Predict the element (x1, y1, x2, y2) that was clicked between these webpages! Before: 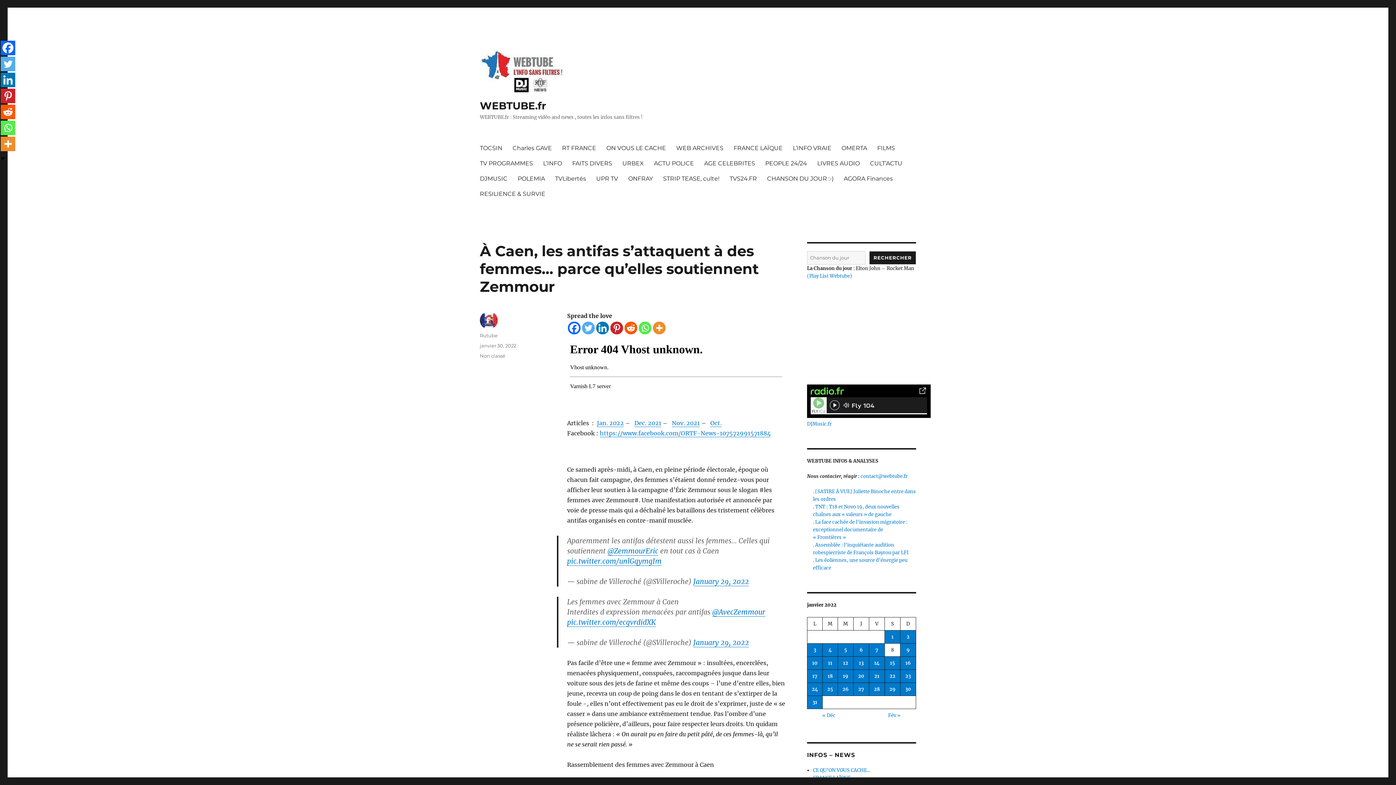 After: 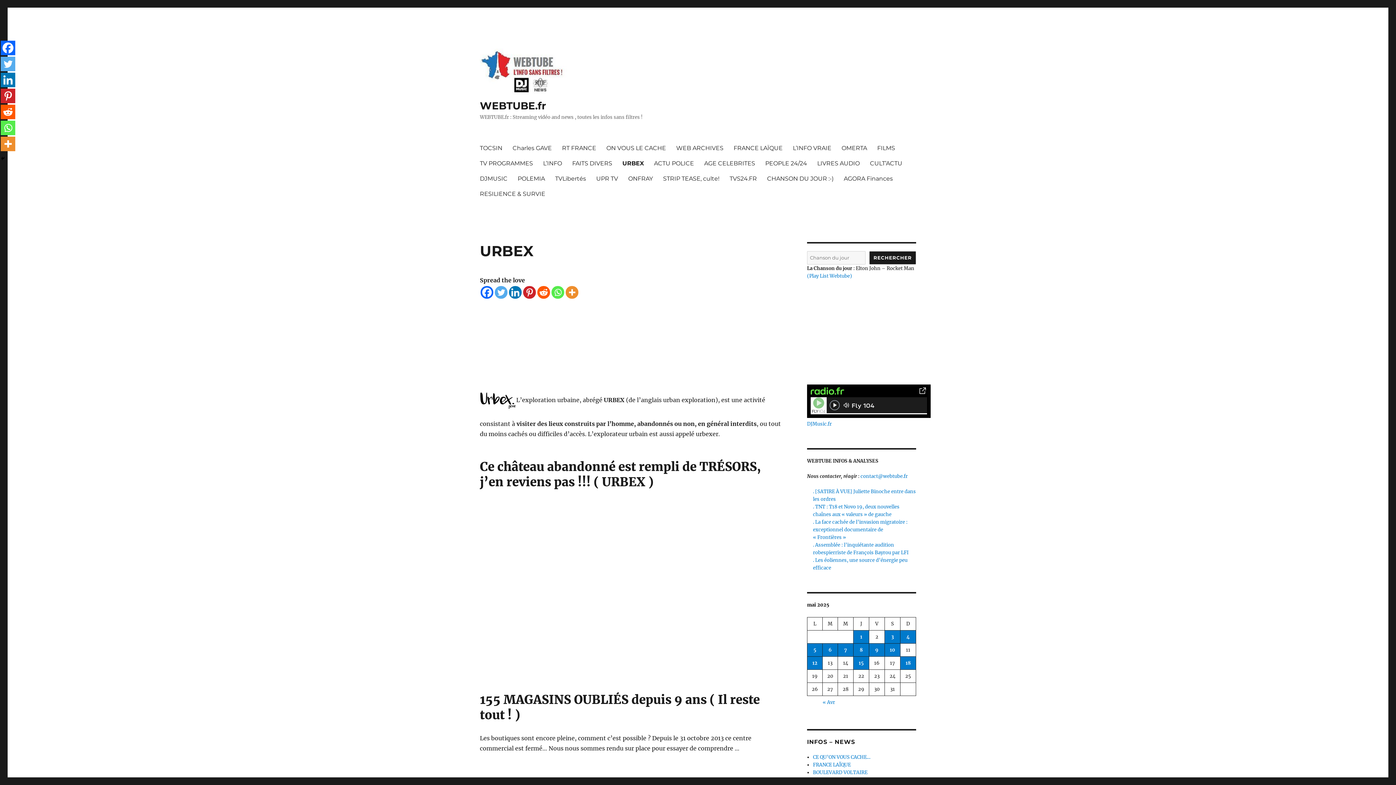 Action: label: URBEX bbox: (617, 155, 649, 170)